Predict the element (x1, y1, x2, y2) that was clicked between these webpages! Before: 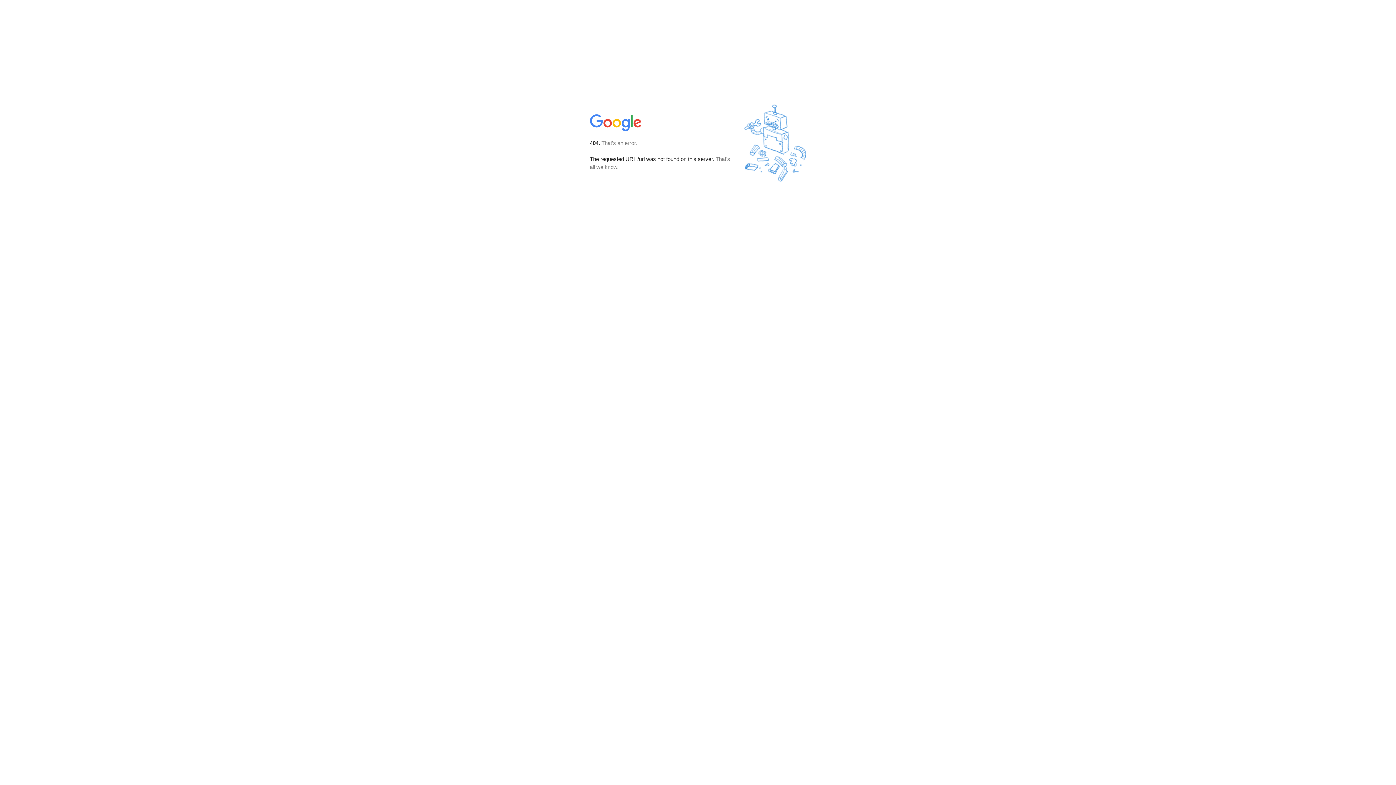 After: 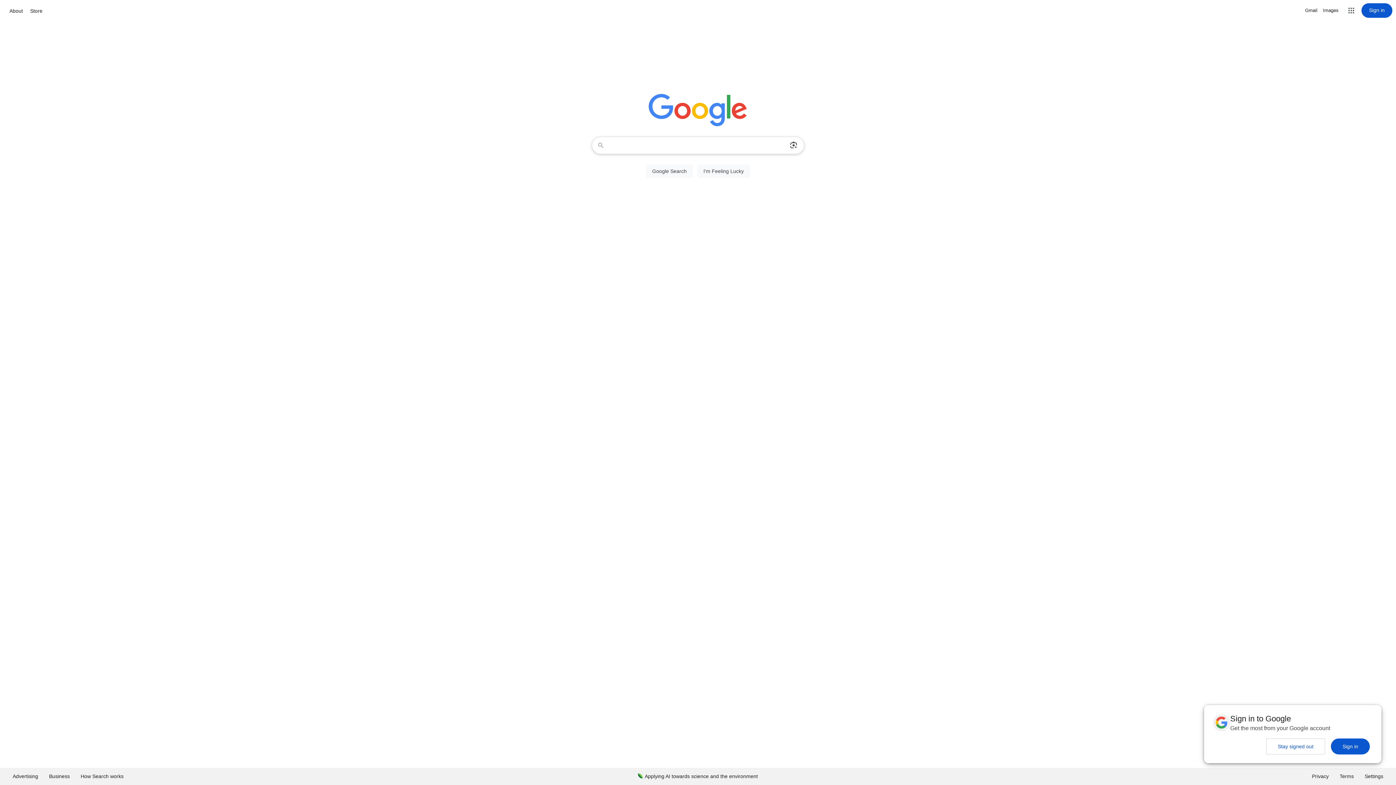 Action: bbox: (590, 127, 642, 134)